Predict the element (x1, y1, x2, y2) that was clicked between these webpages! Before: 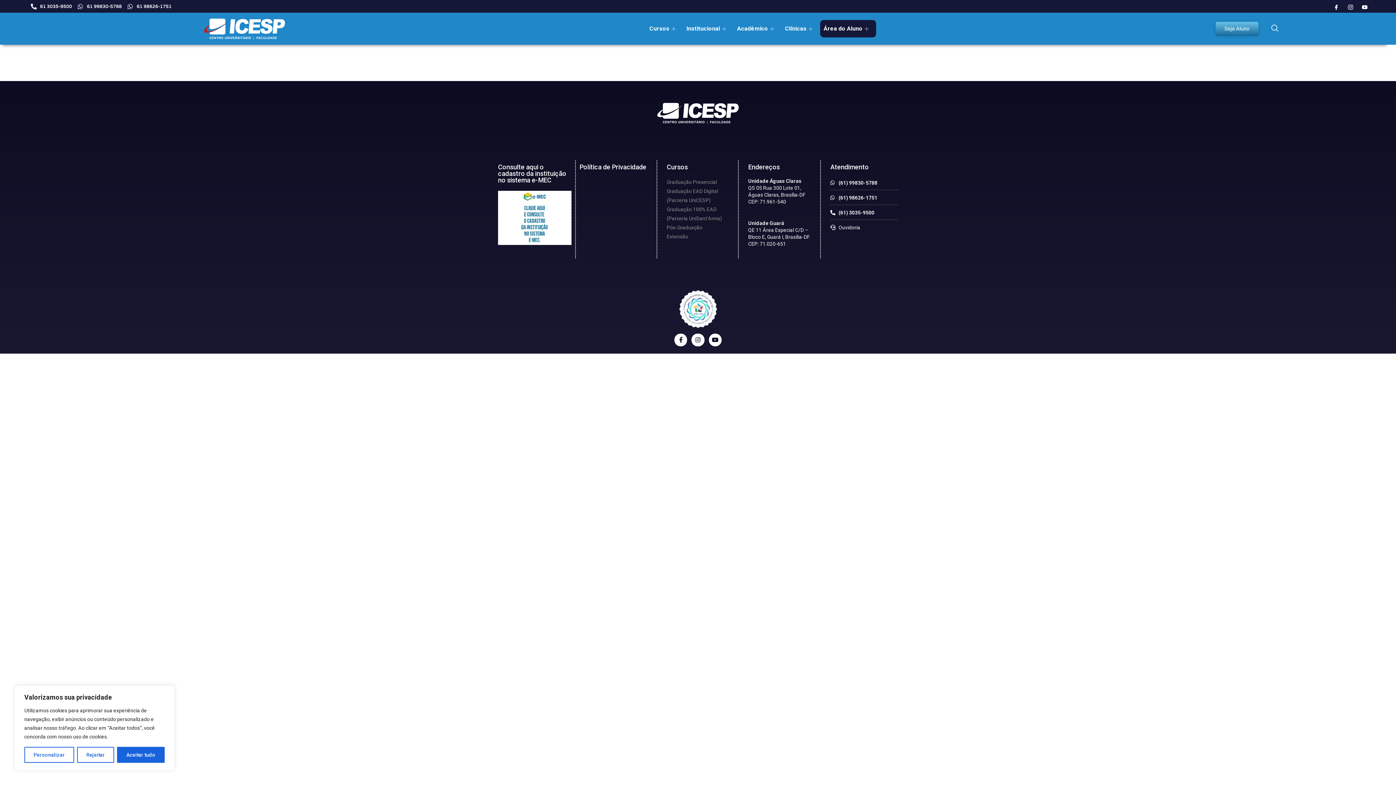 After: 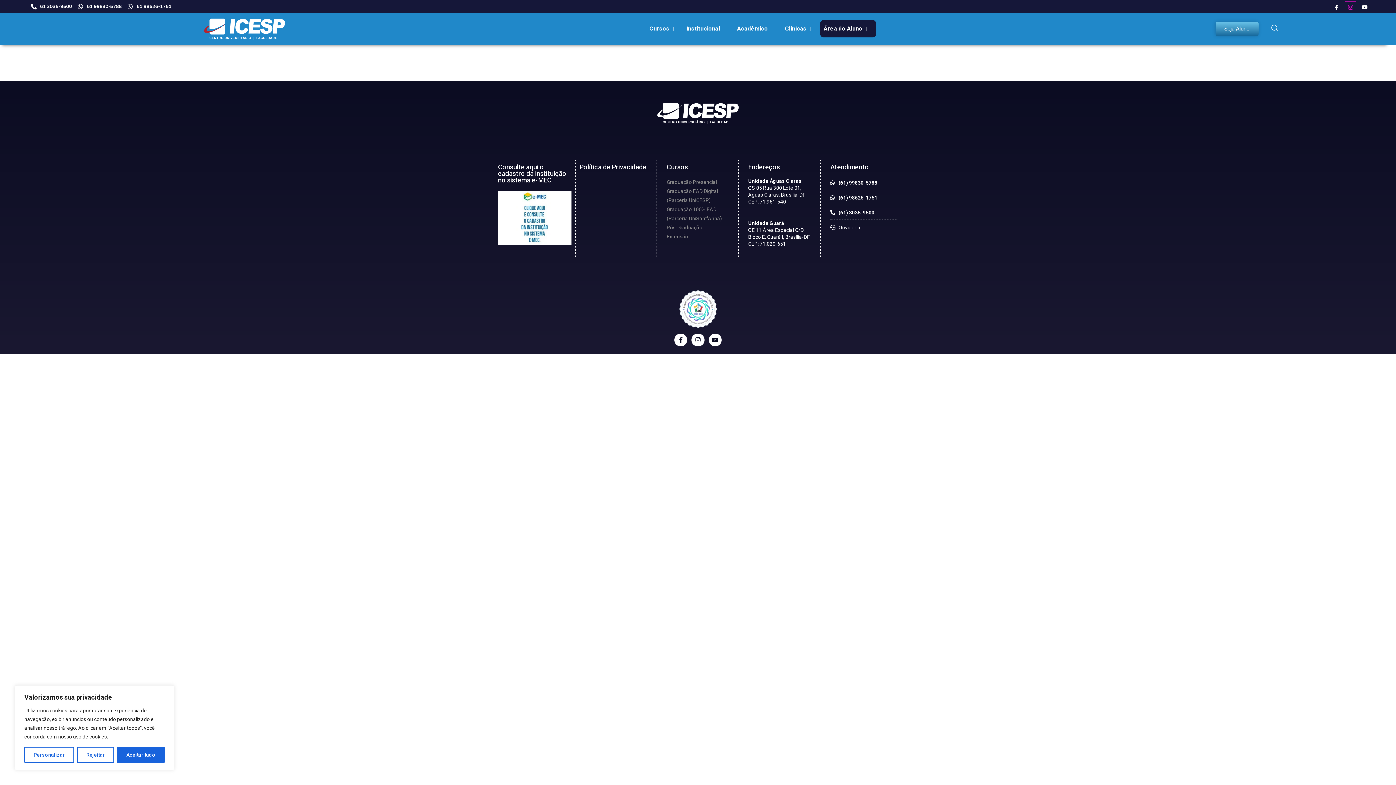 Action: bbox: (1345, 1, 1356, 12) label: Instagram